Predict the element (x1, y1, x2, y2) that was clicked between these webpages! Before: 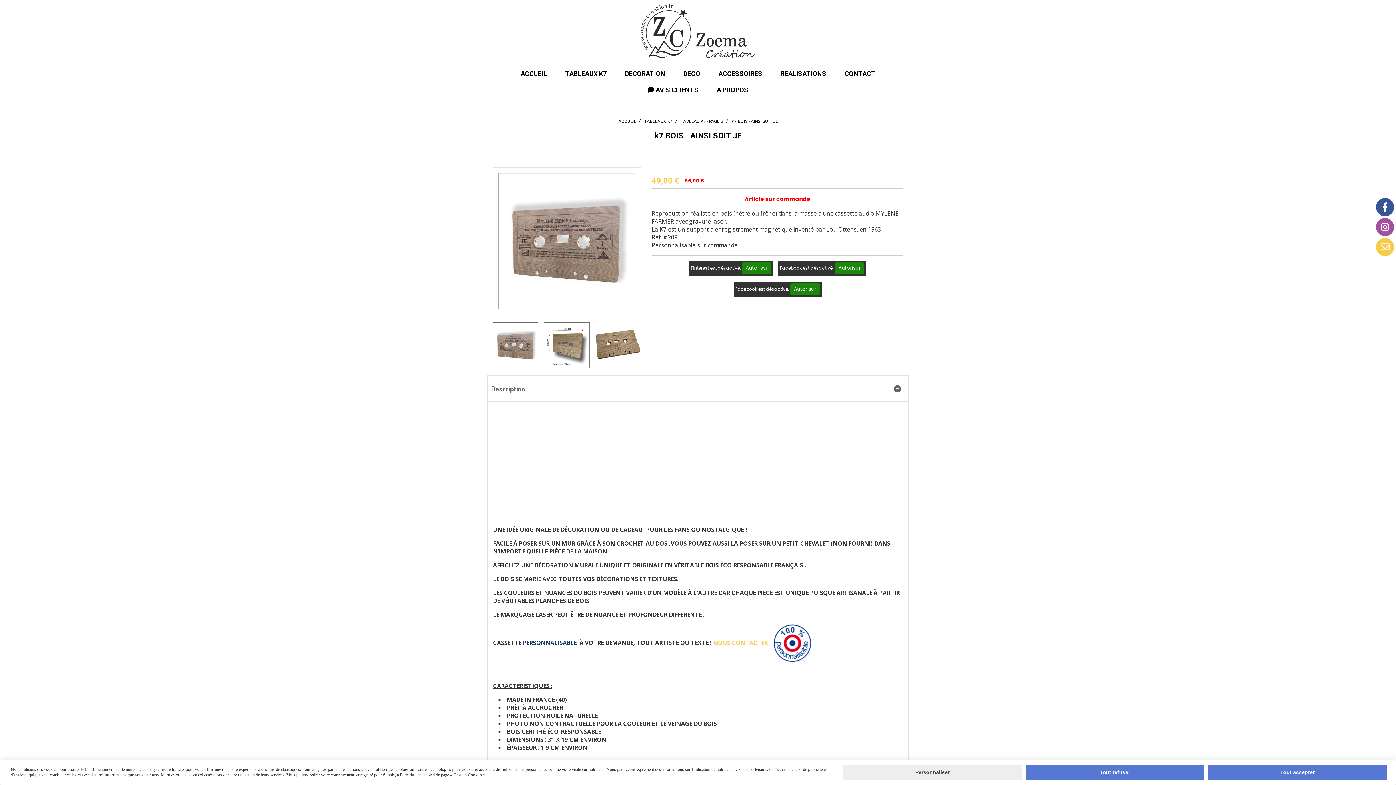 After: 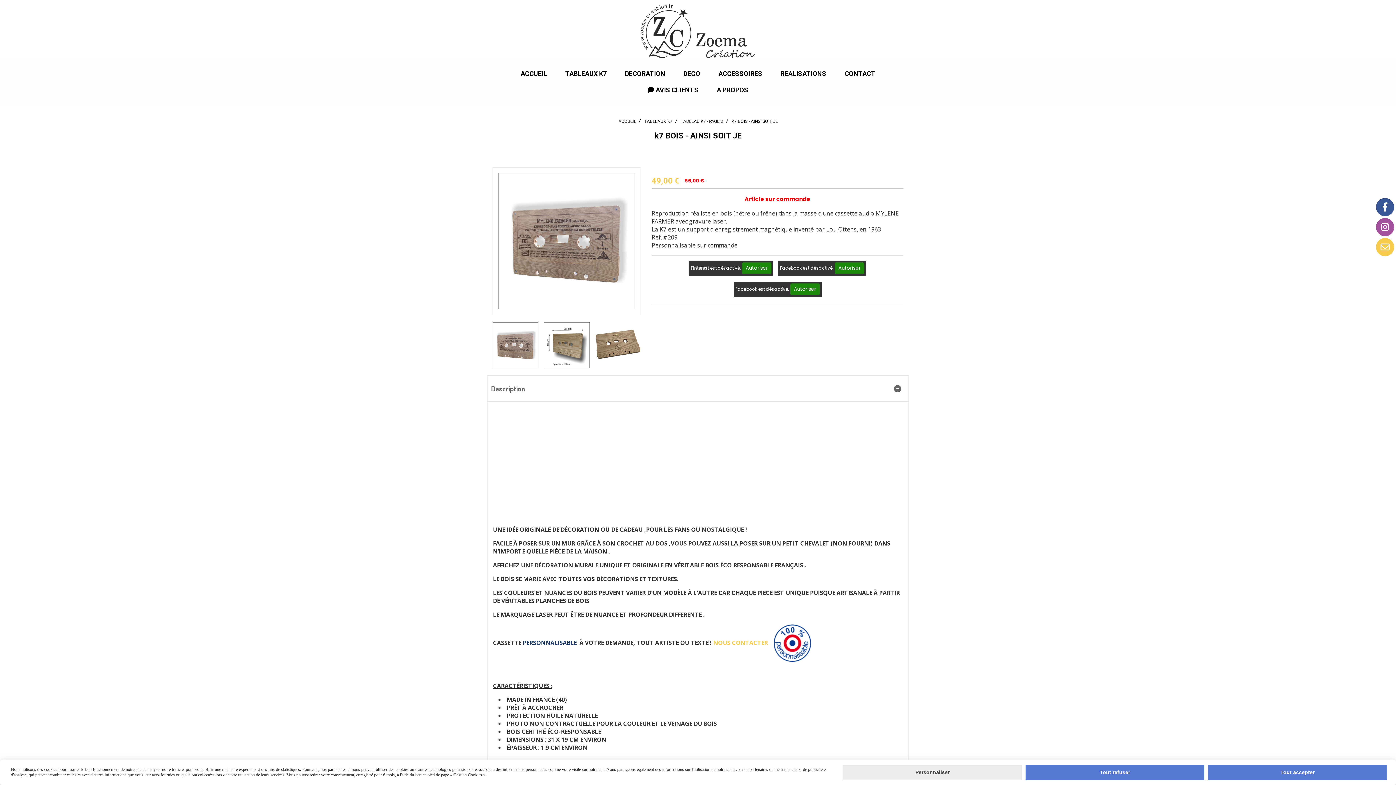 Action: bbox: (773, 639, 811, 647)